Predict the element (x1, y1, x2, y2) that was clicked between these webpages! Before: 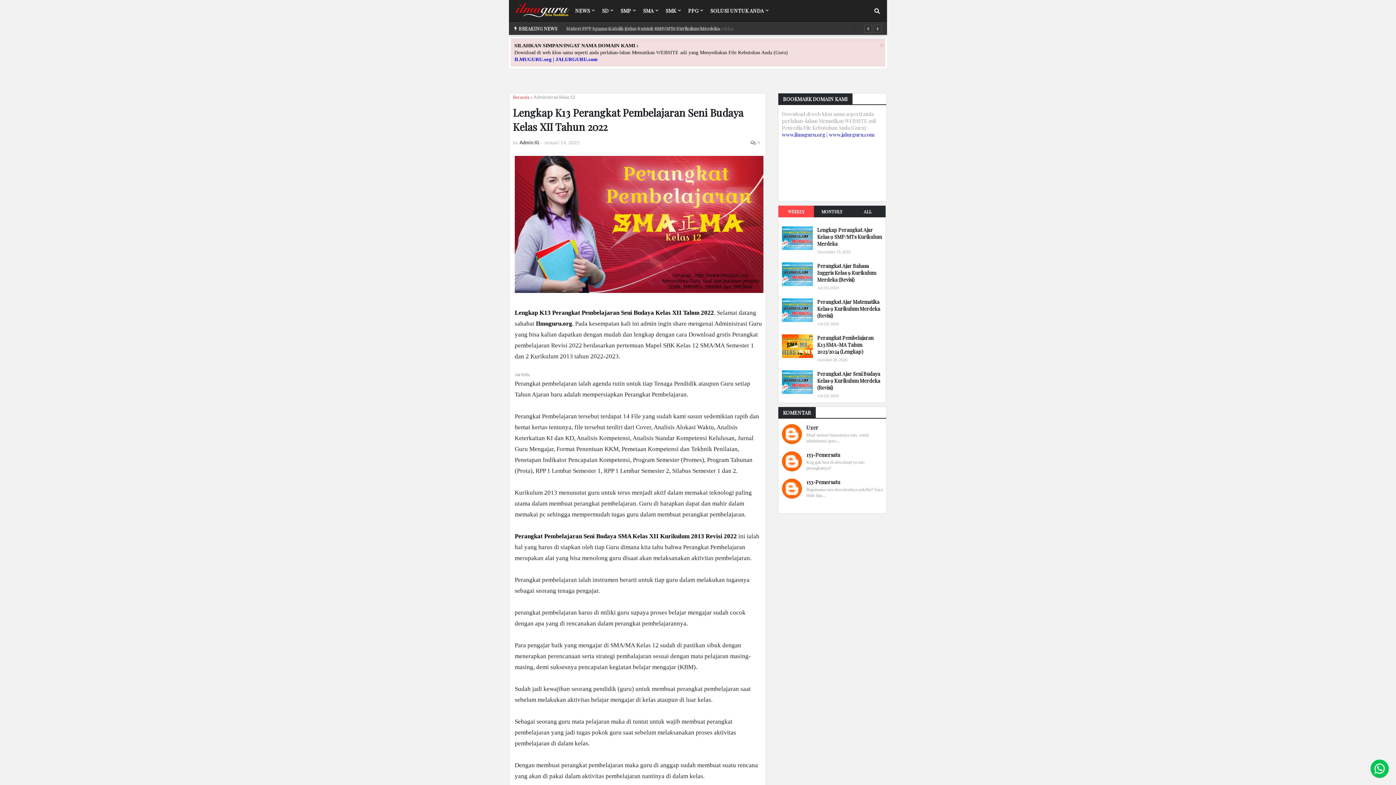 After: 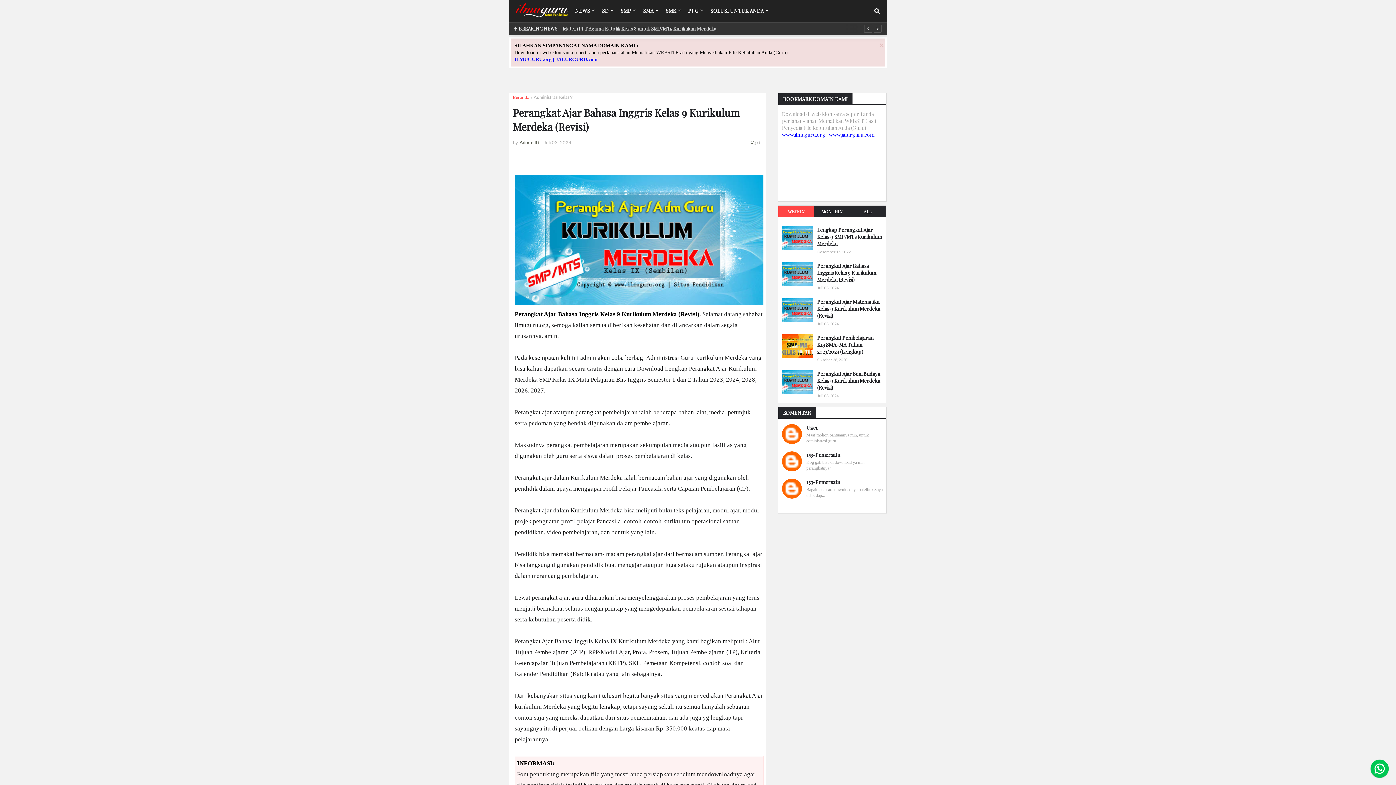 Action: bbox: (782, 262, 813, 286)